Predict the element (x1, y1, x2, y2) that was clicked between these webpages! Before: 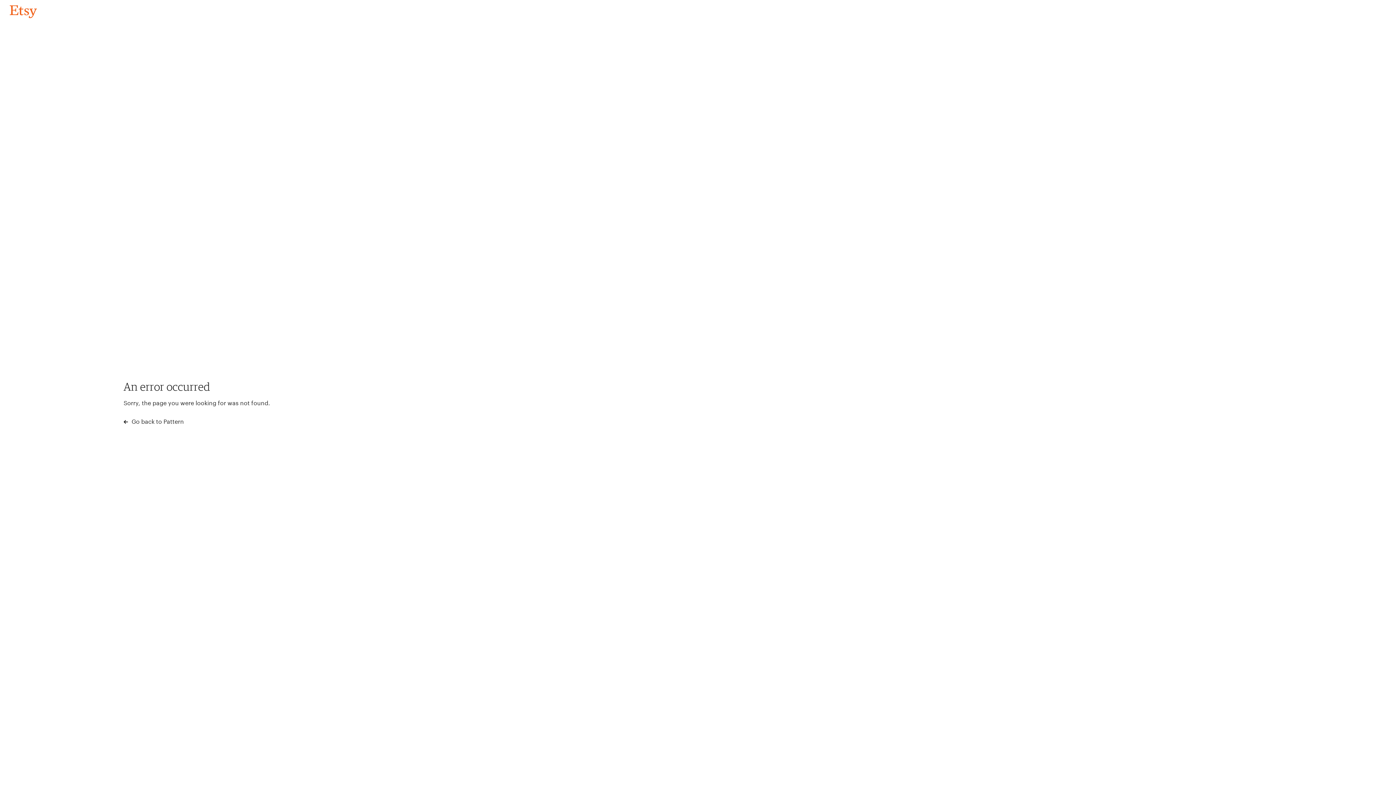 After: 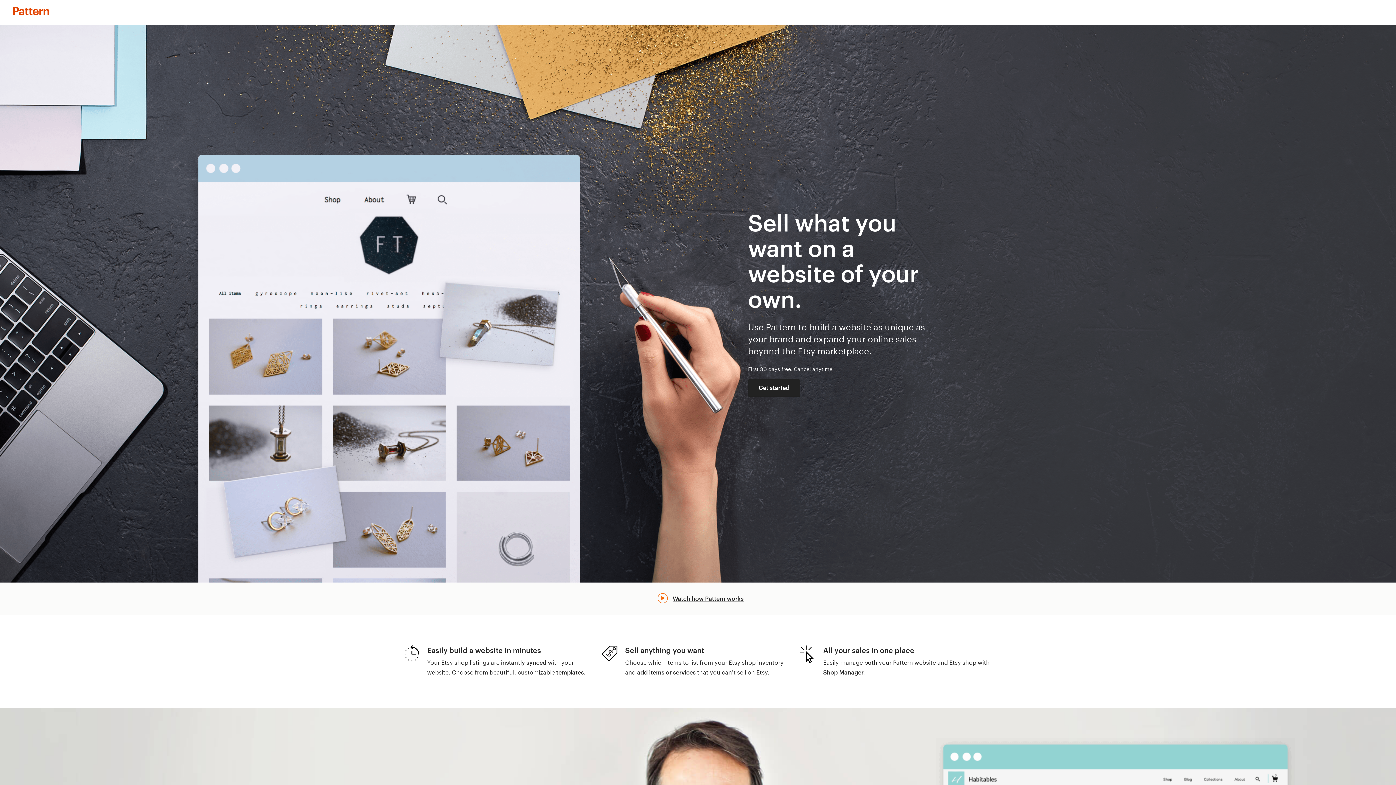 Action: bbox: (123, 417, 183, 426) label:  Go back to Pattern